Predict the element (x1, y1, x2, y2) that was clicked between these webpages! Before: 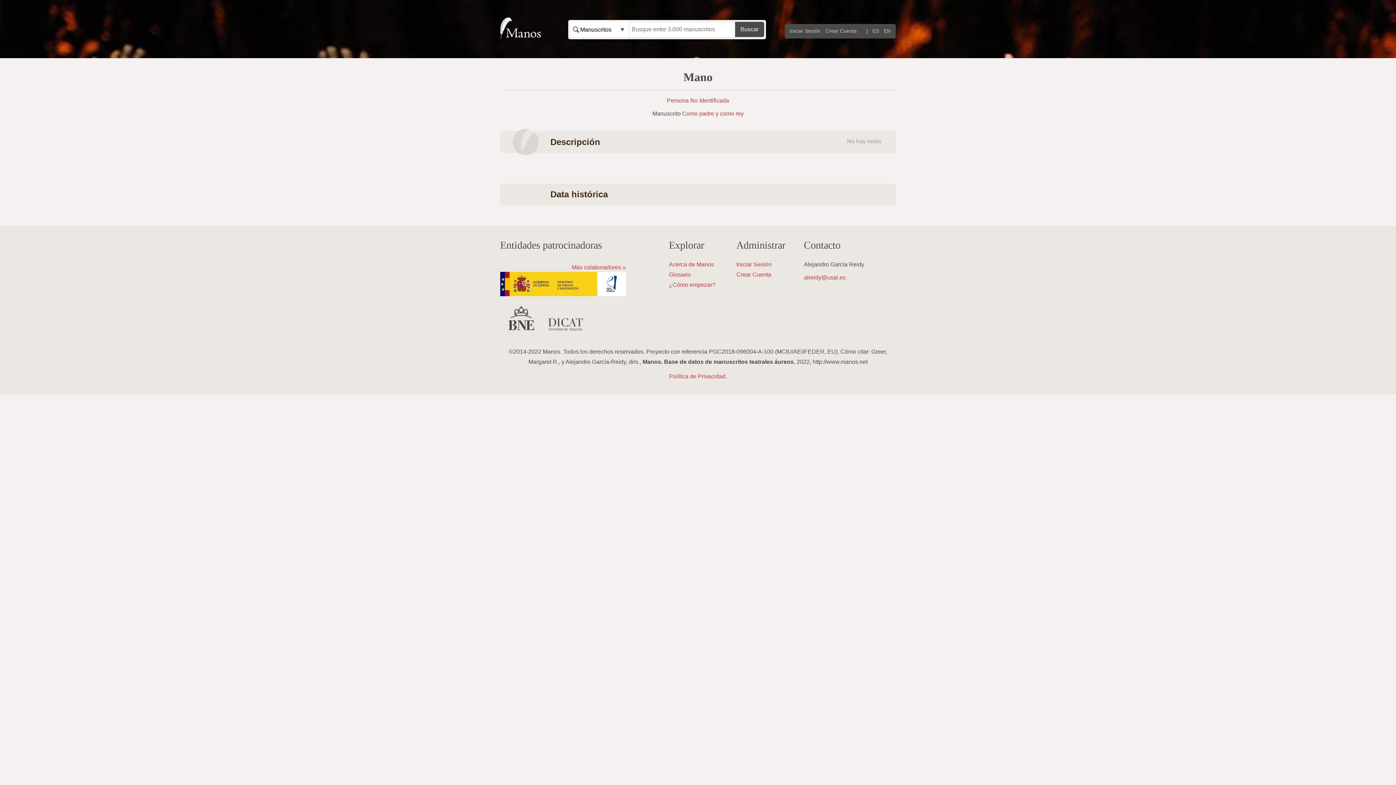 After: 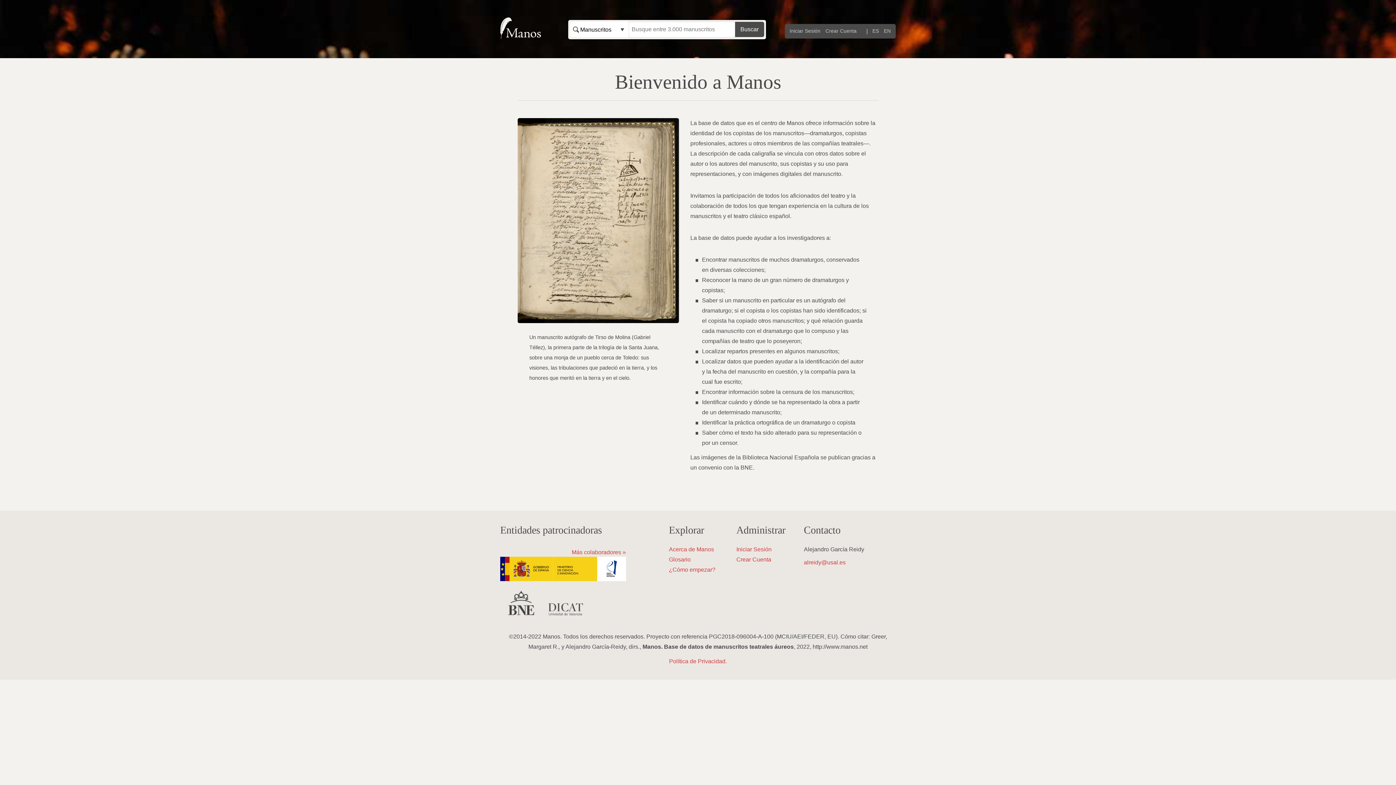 Action: label: Acerca de Manos bbox: (669, 261, 714, 267)